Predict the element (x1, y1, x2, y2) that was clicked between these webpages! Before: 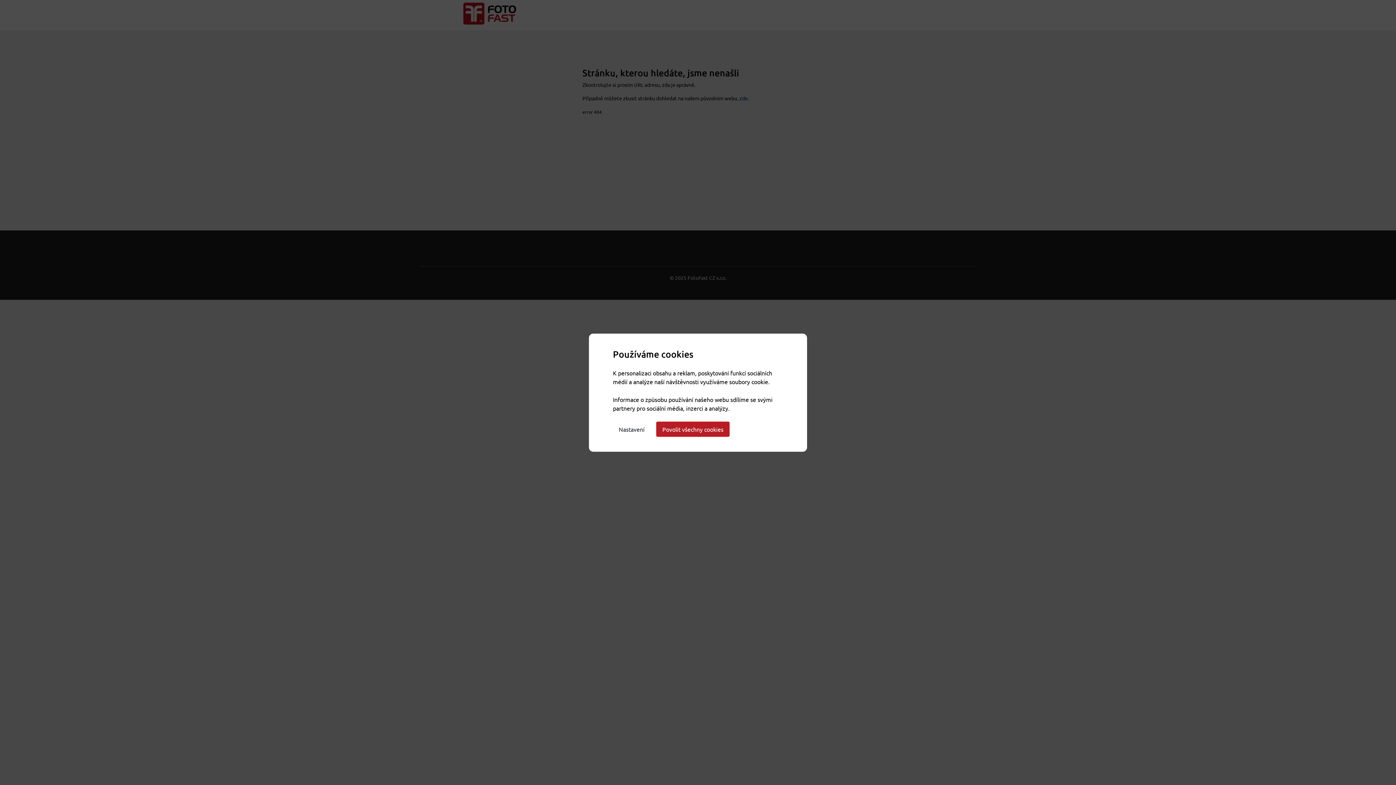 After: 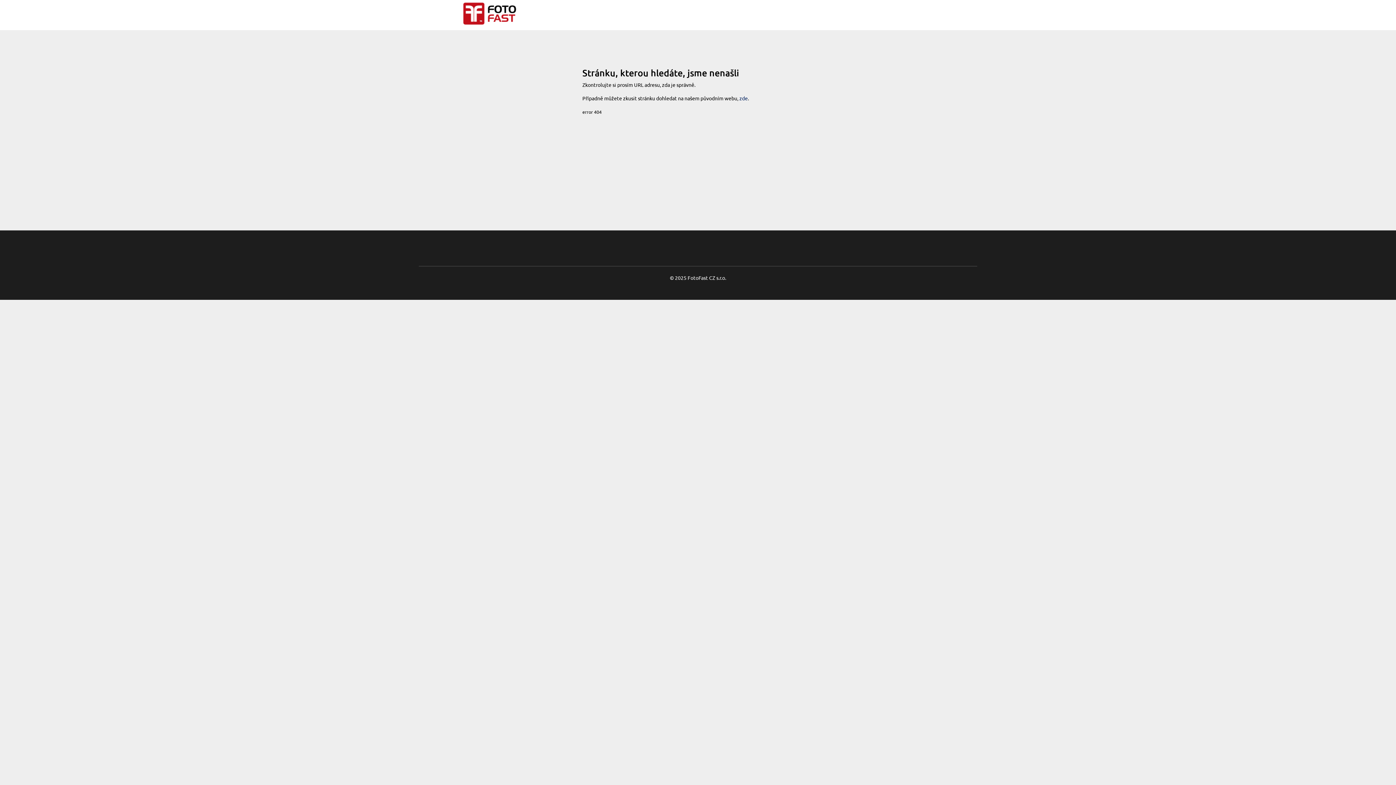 Action: bbox: (656, 421, 729, 436) label: Povolit všechny cookies